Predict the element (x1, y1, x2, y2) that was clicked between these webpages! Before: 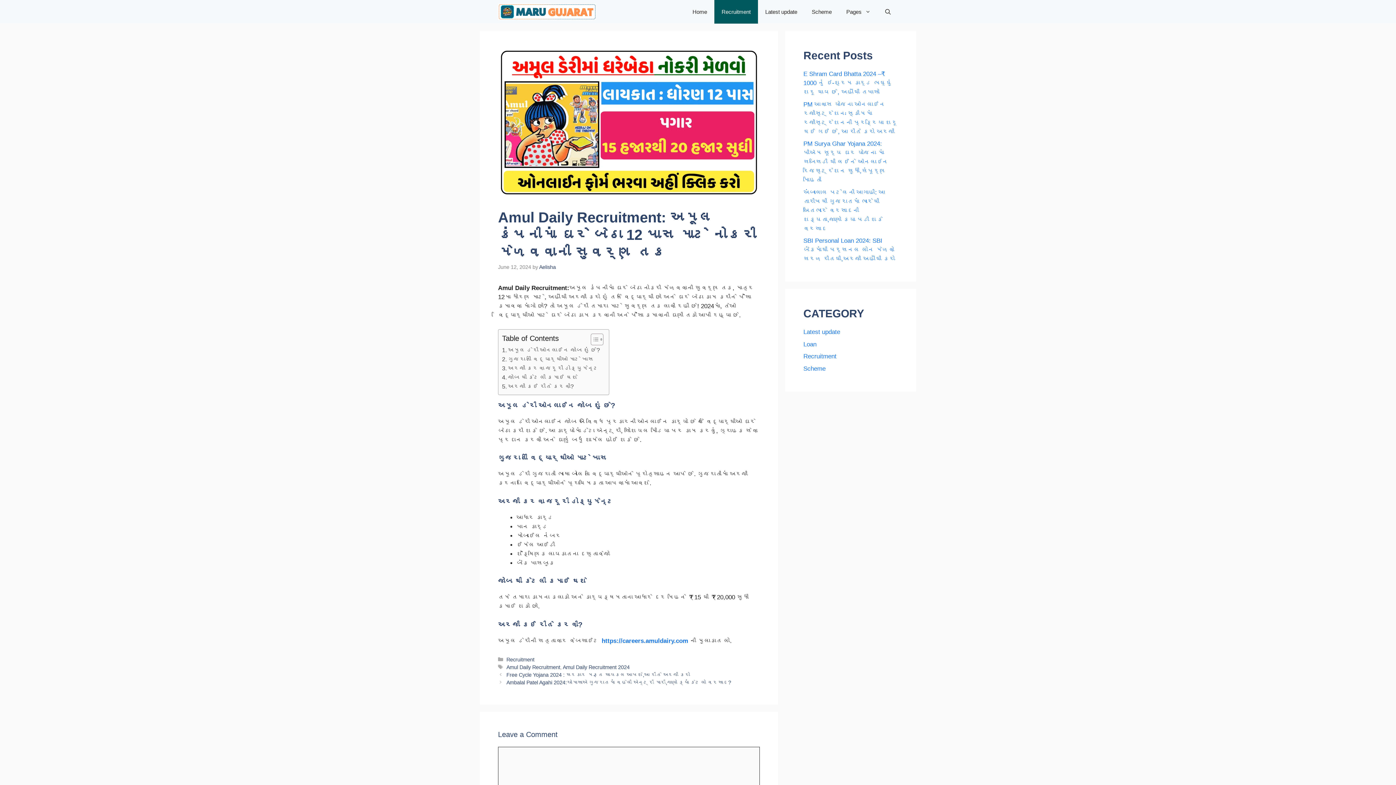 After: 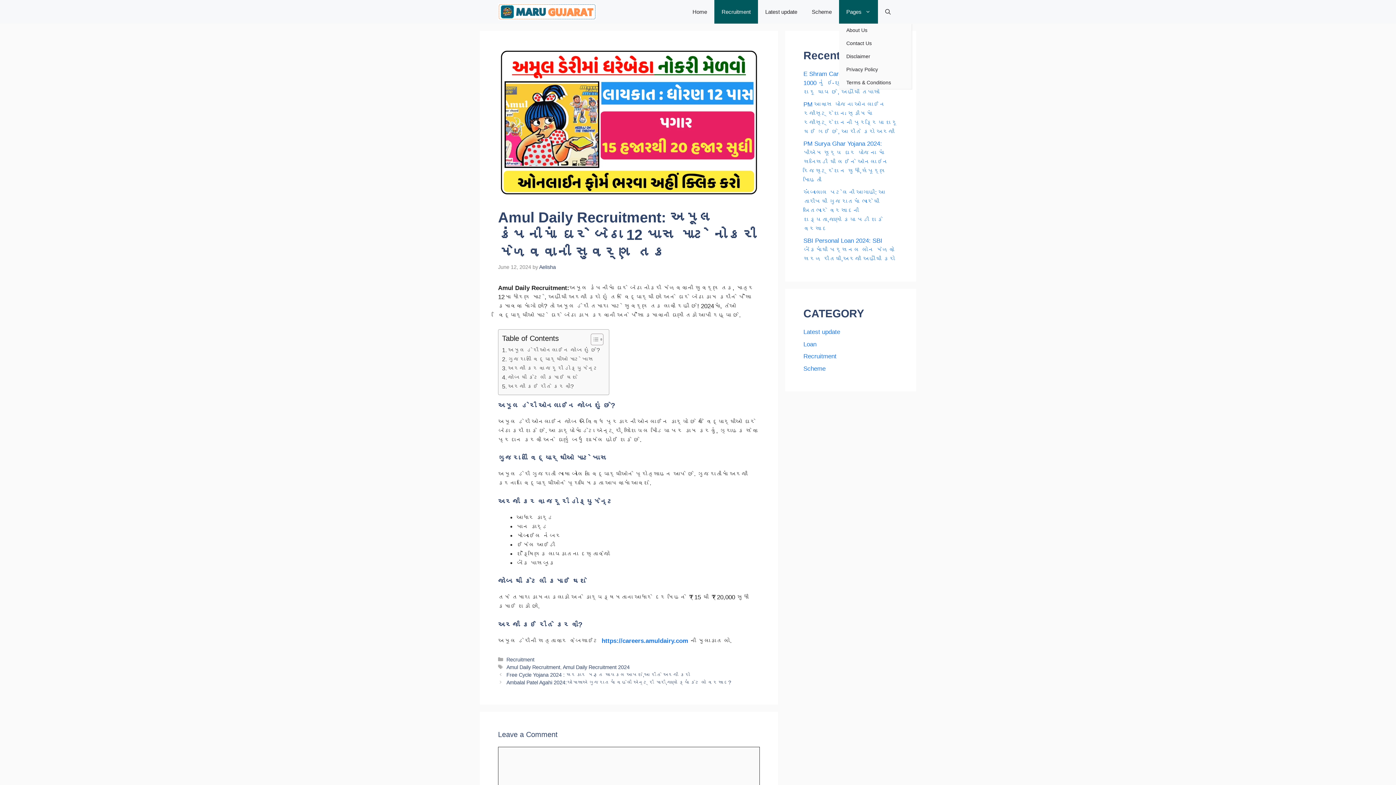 Action: bbox: (839, 0, 878, 23) label: Pages